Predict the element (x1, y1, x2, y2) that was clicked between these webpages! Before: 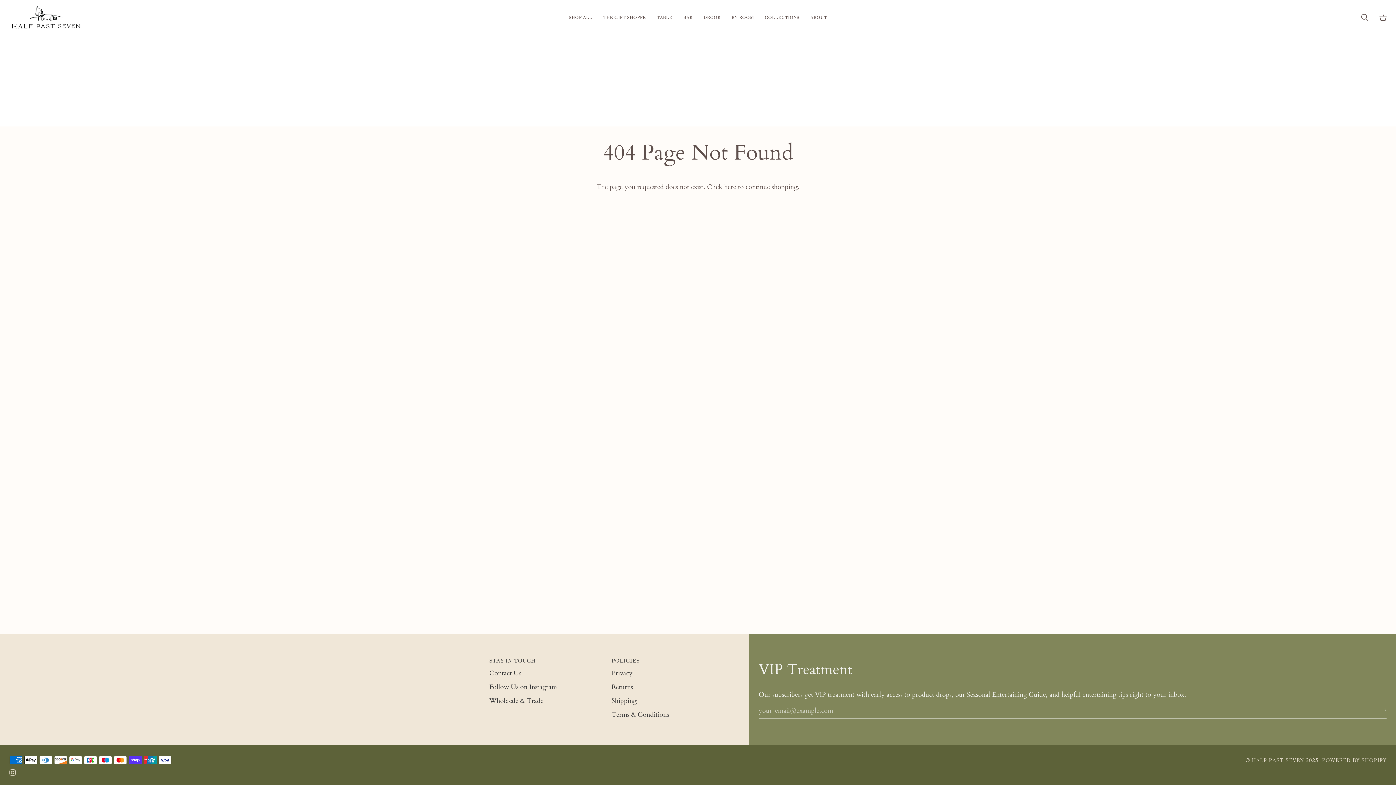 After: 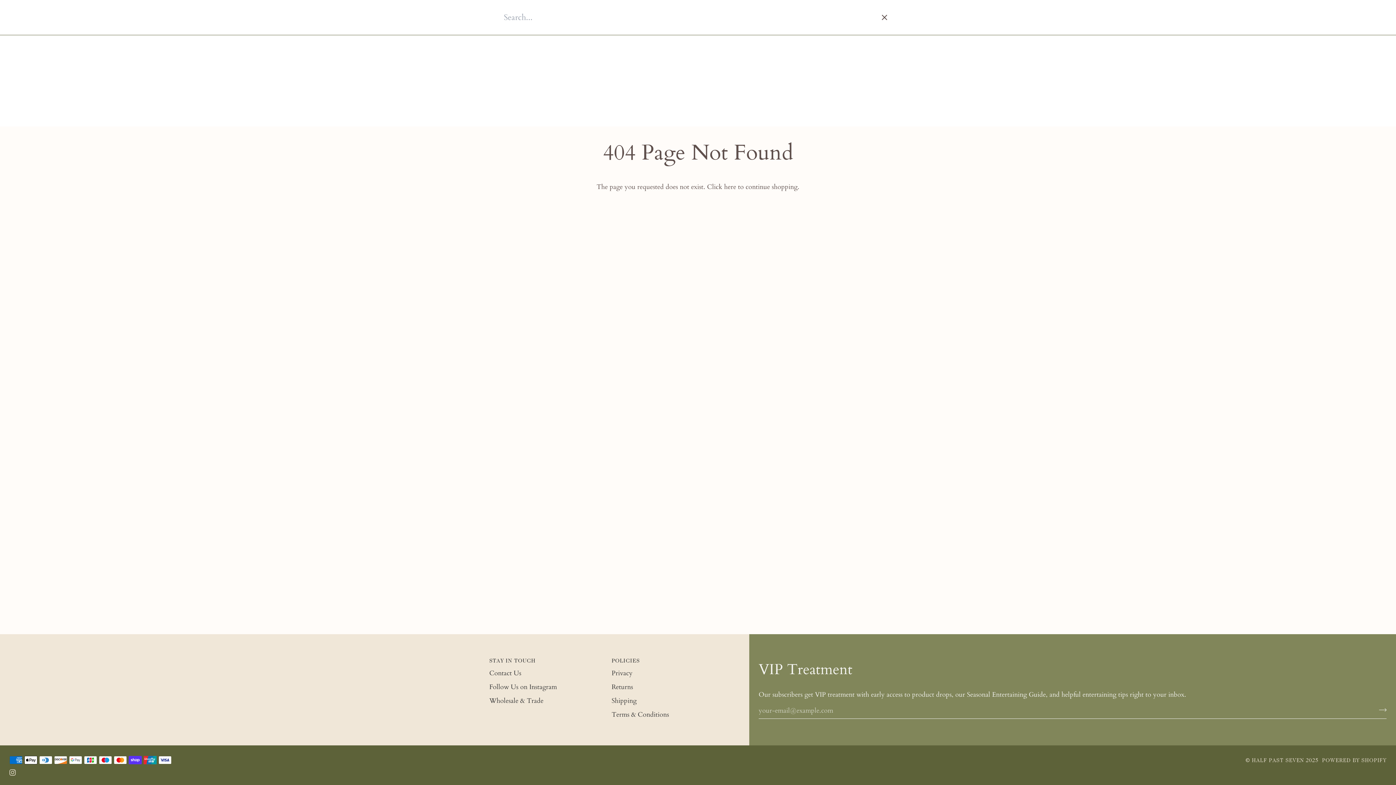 Action: label: Search bbox: (1356, 0, 1374, 34)